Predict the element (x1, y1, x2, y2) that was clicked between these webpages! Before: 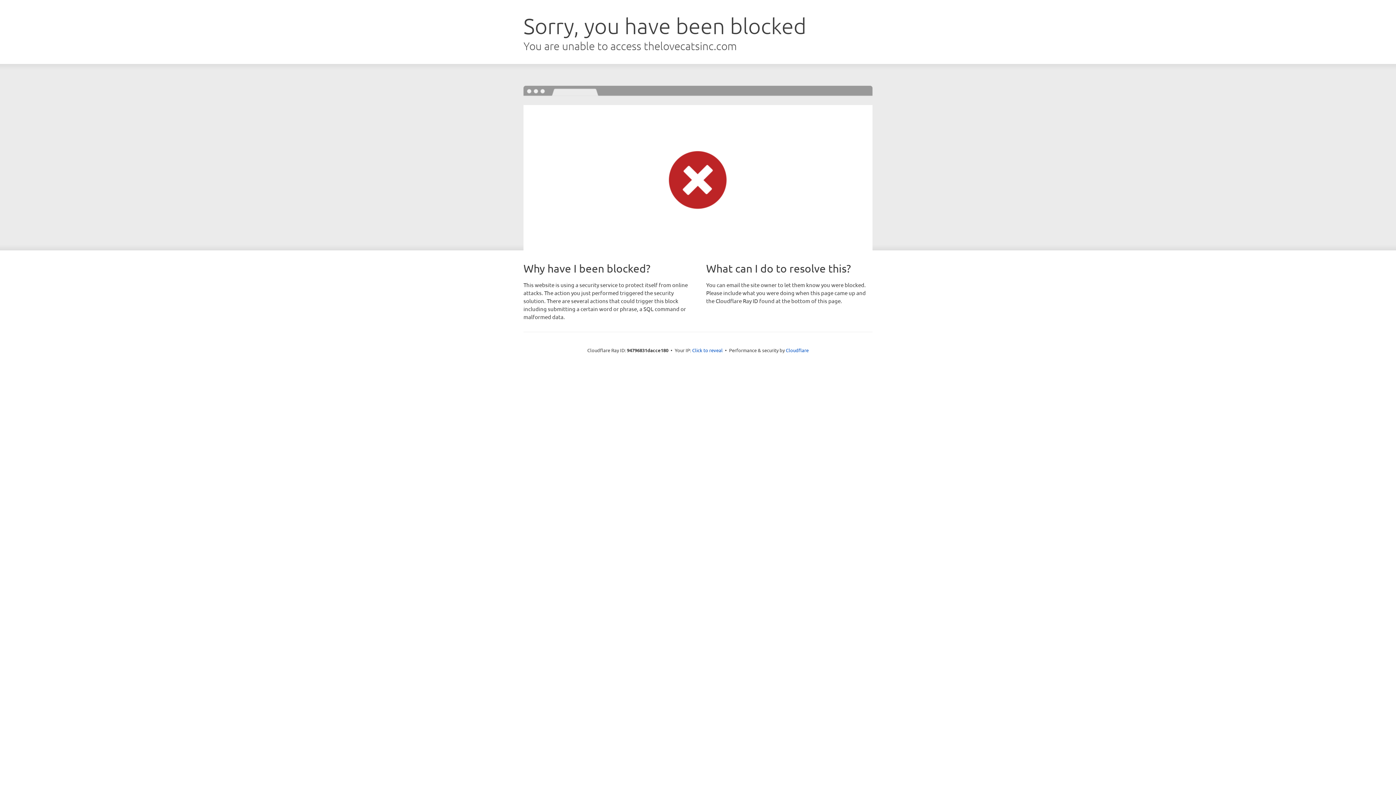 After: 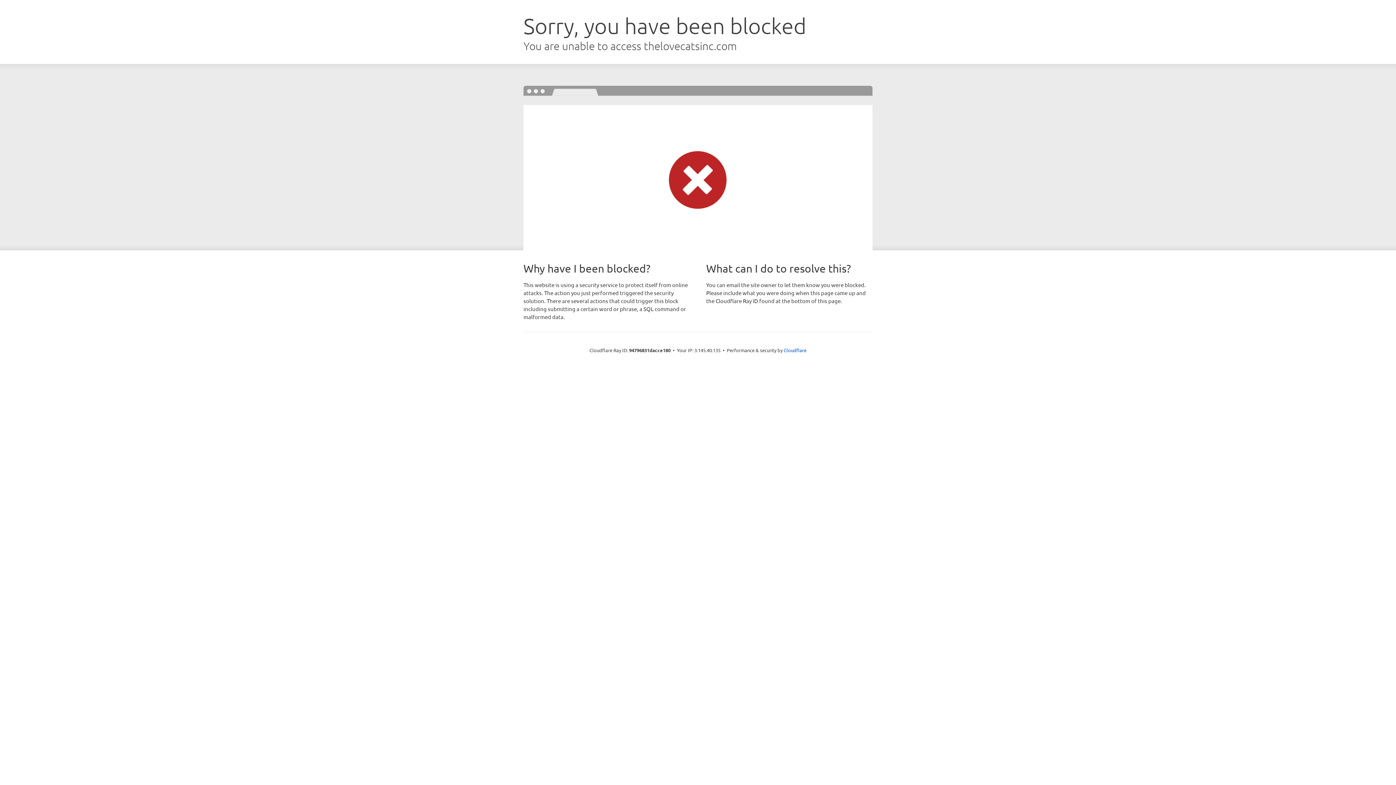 Action: label: Click to reveal bbox: (692, 346, 722, 353)